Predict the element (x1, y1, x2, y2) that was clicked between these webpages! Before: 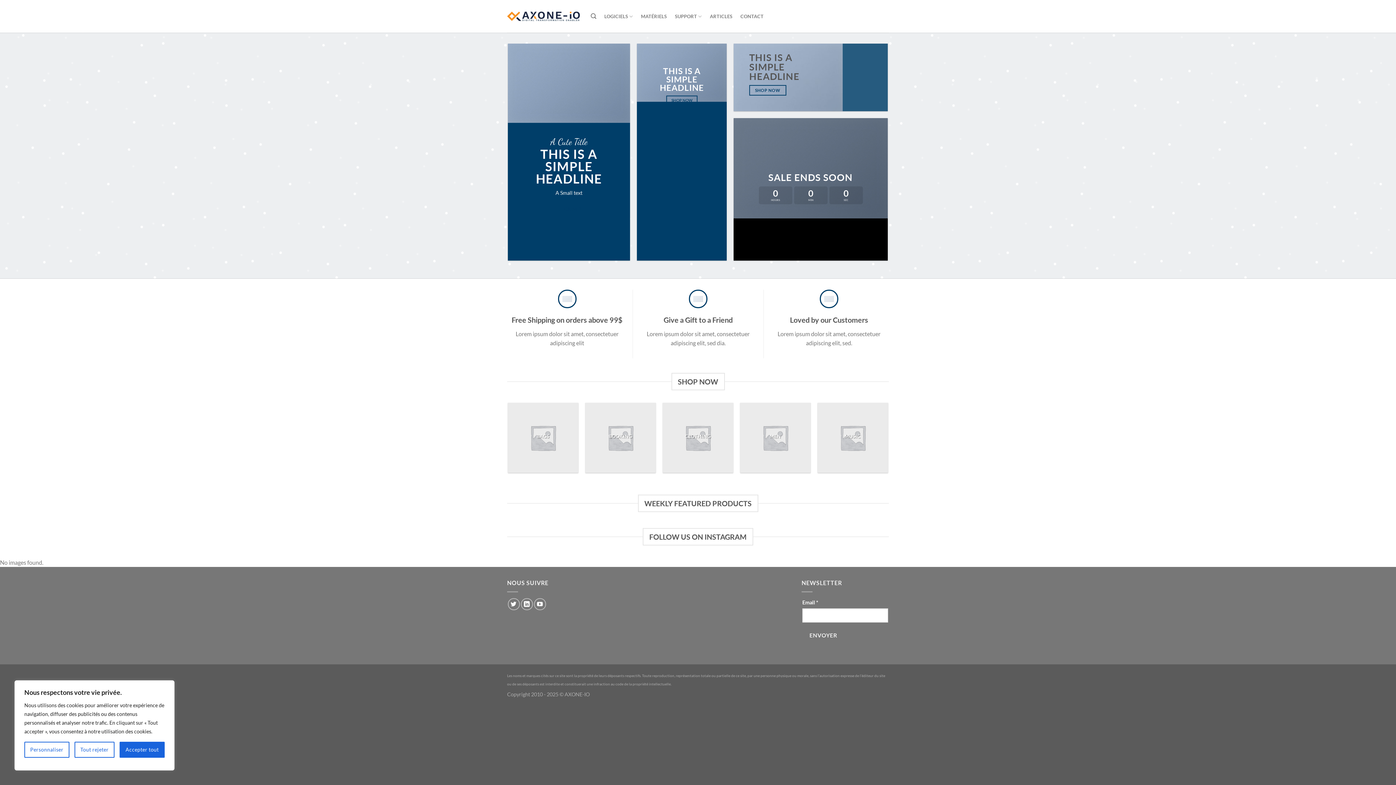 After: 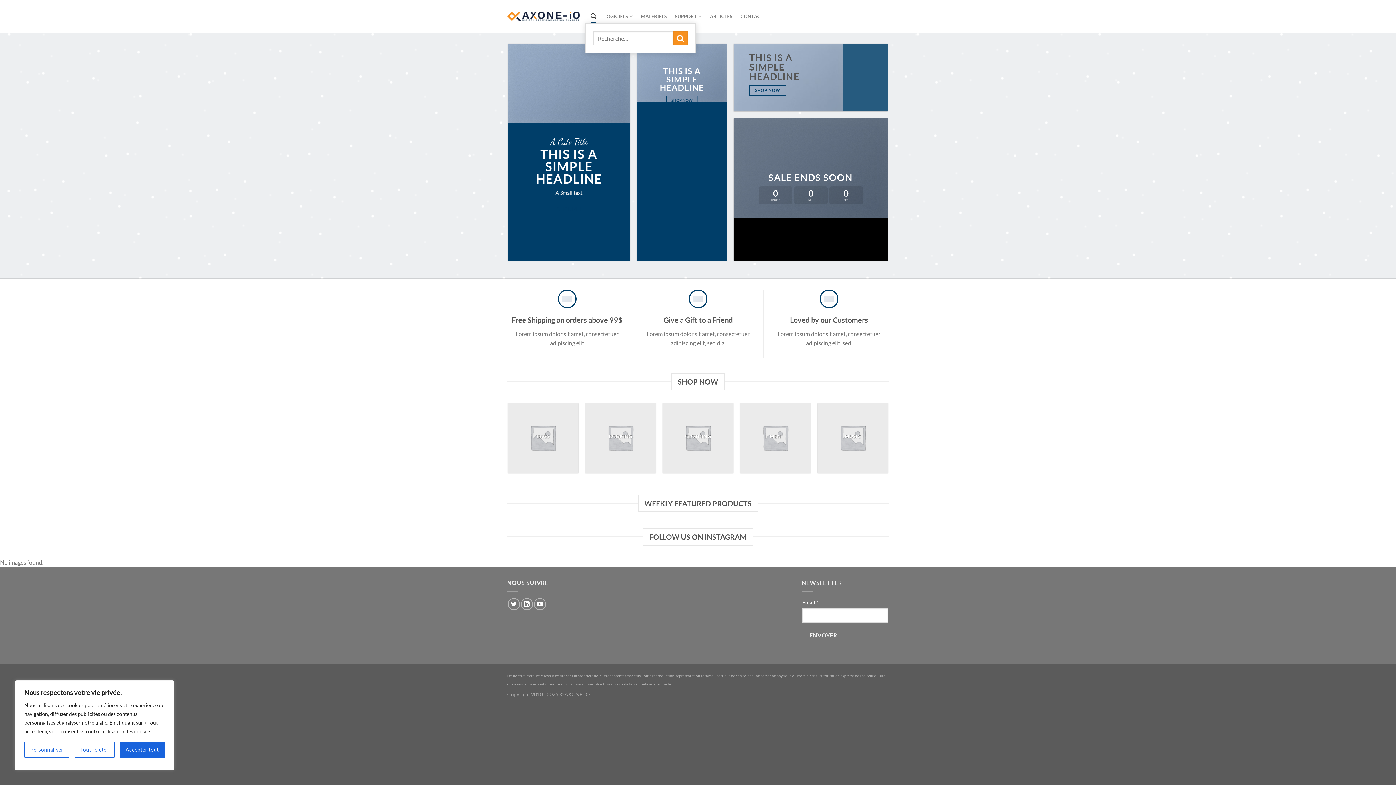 Action: label: Recherche bbox: (590, 9, 596, 23)